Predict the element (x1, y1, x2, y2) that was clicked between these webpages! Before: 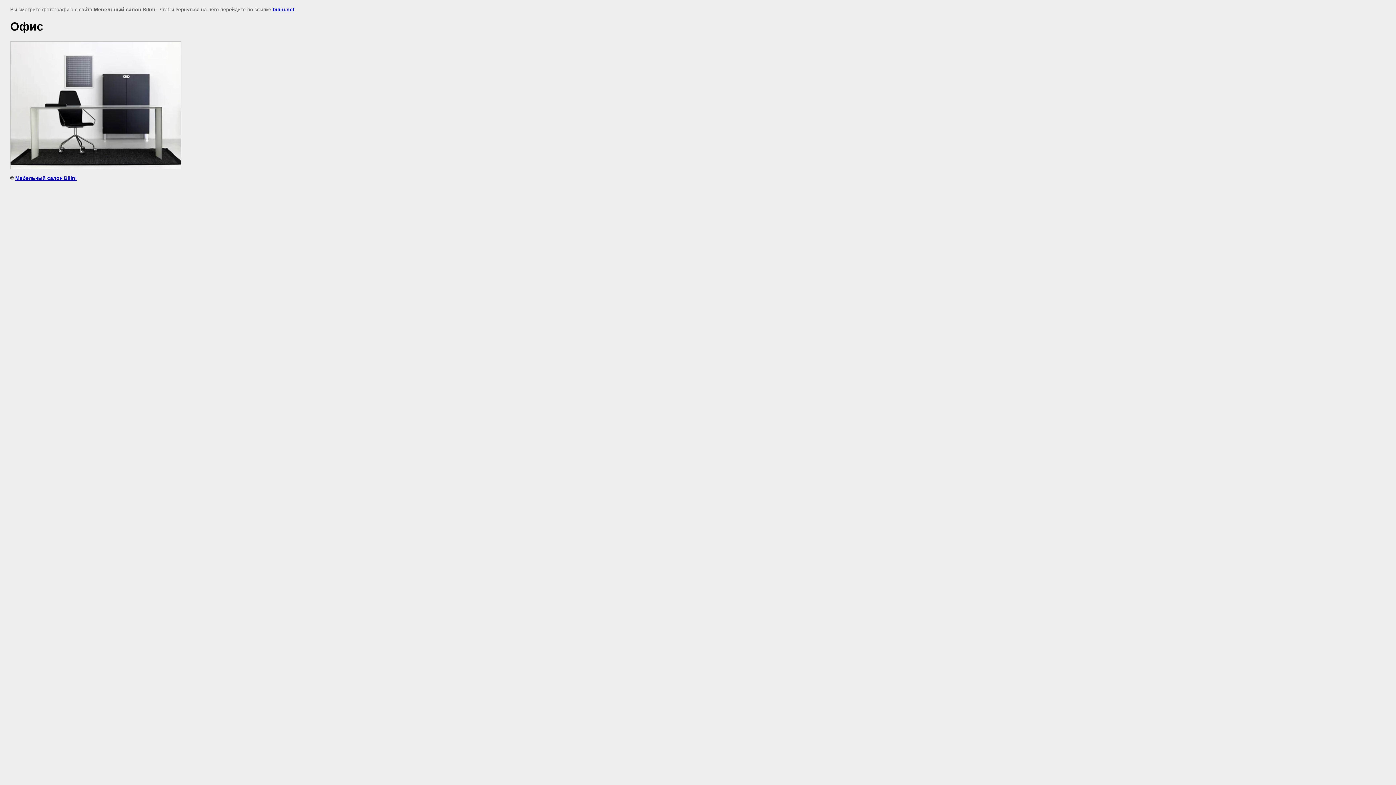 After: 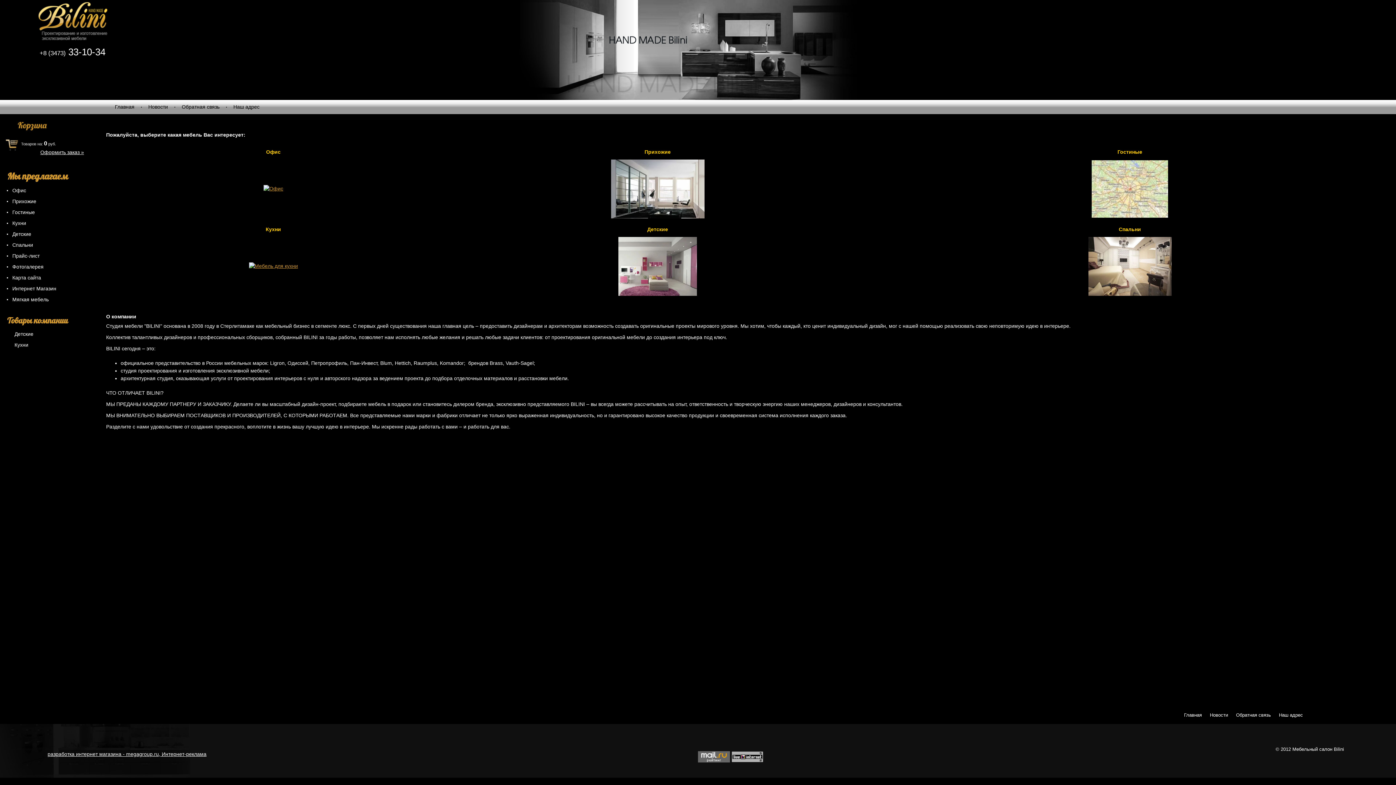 Action: bbox: (15, 175, 76, 181) label: Мебельный салон Bilini